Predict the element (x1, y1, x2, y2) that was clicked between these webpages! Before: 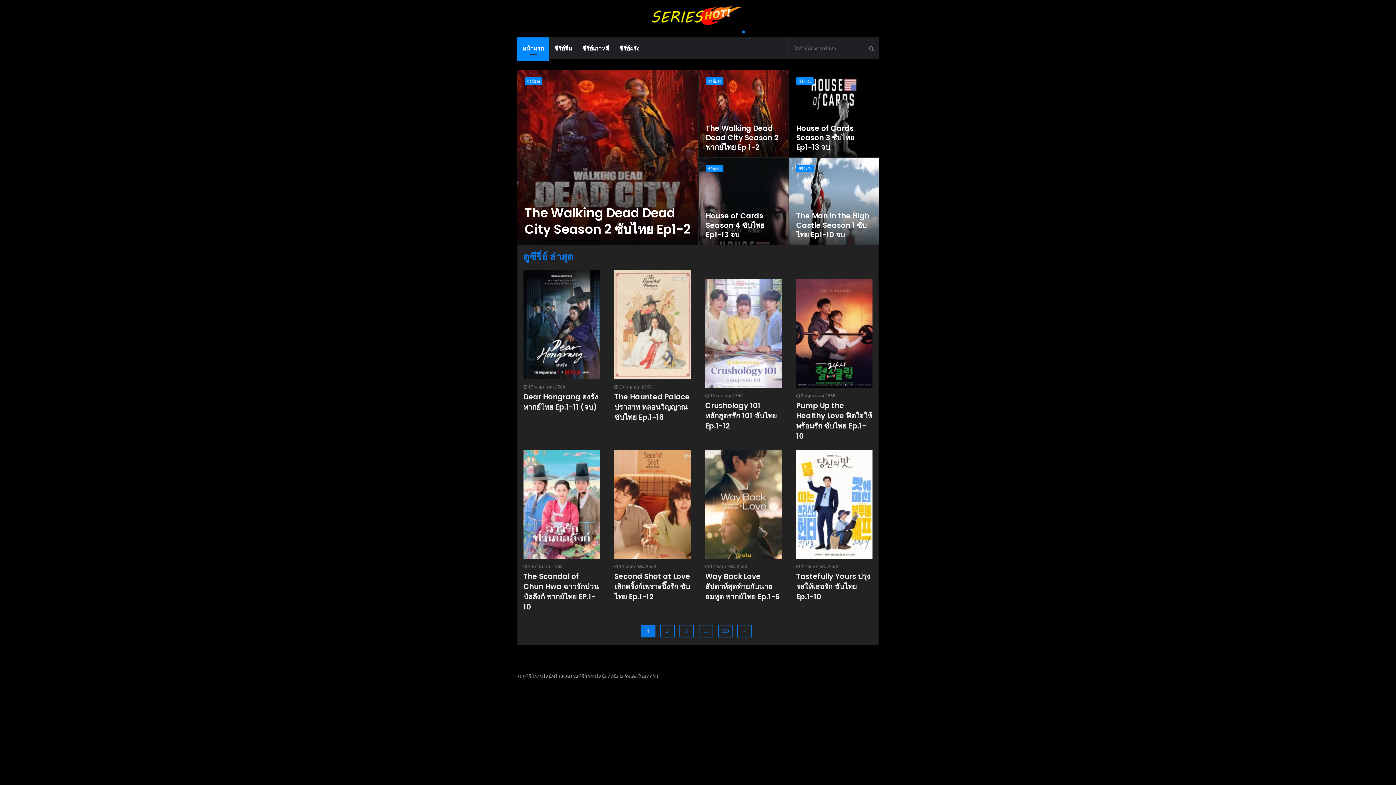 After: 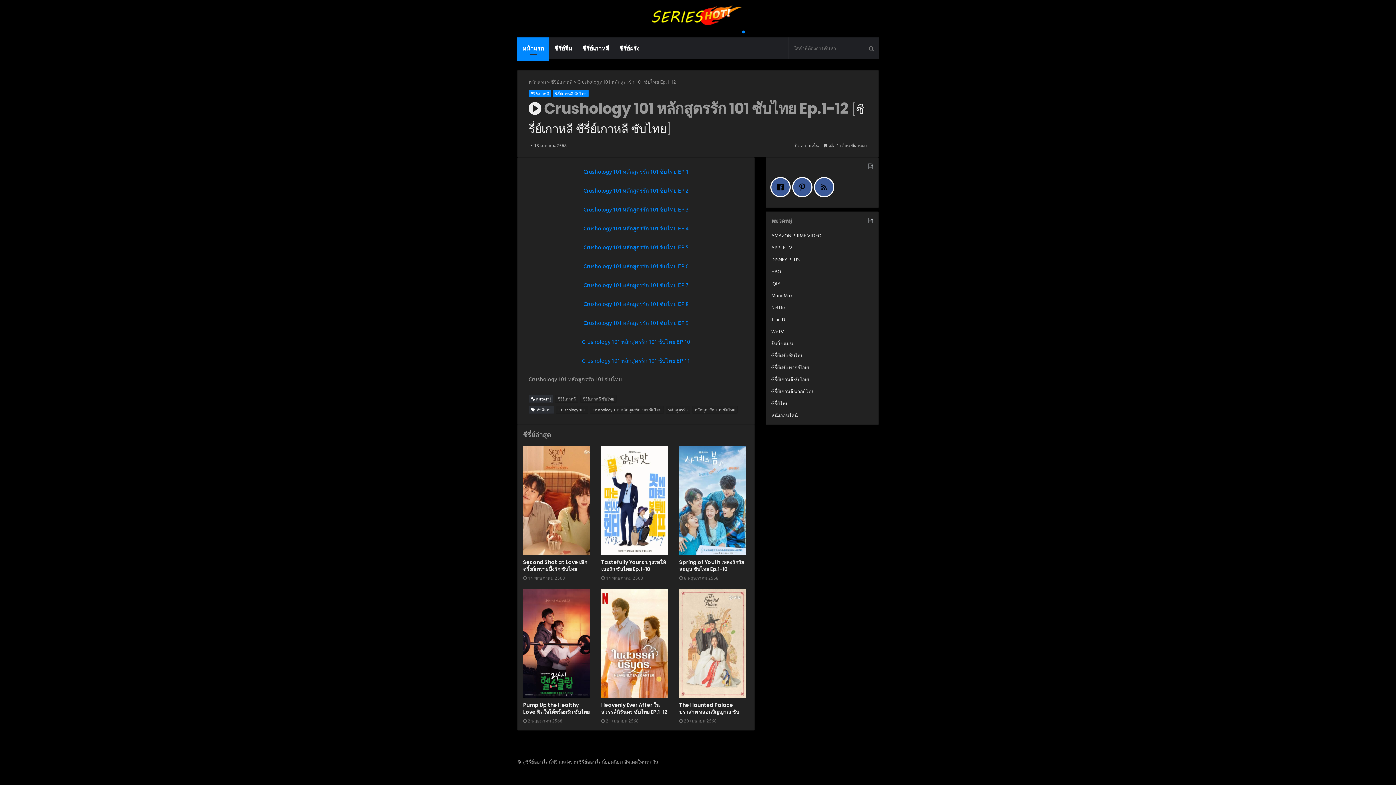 Action: bbox: (705, 400, 777, 431) label: Crushology 101 หลักสูตรรัก 101 ซับไทย Ep.1-12